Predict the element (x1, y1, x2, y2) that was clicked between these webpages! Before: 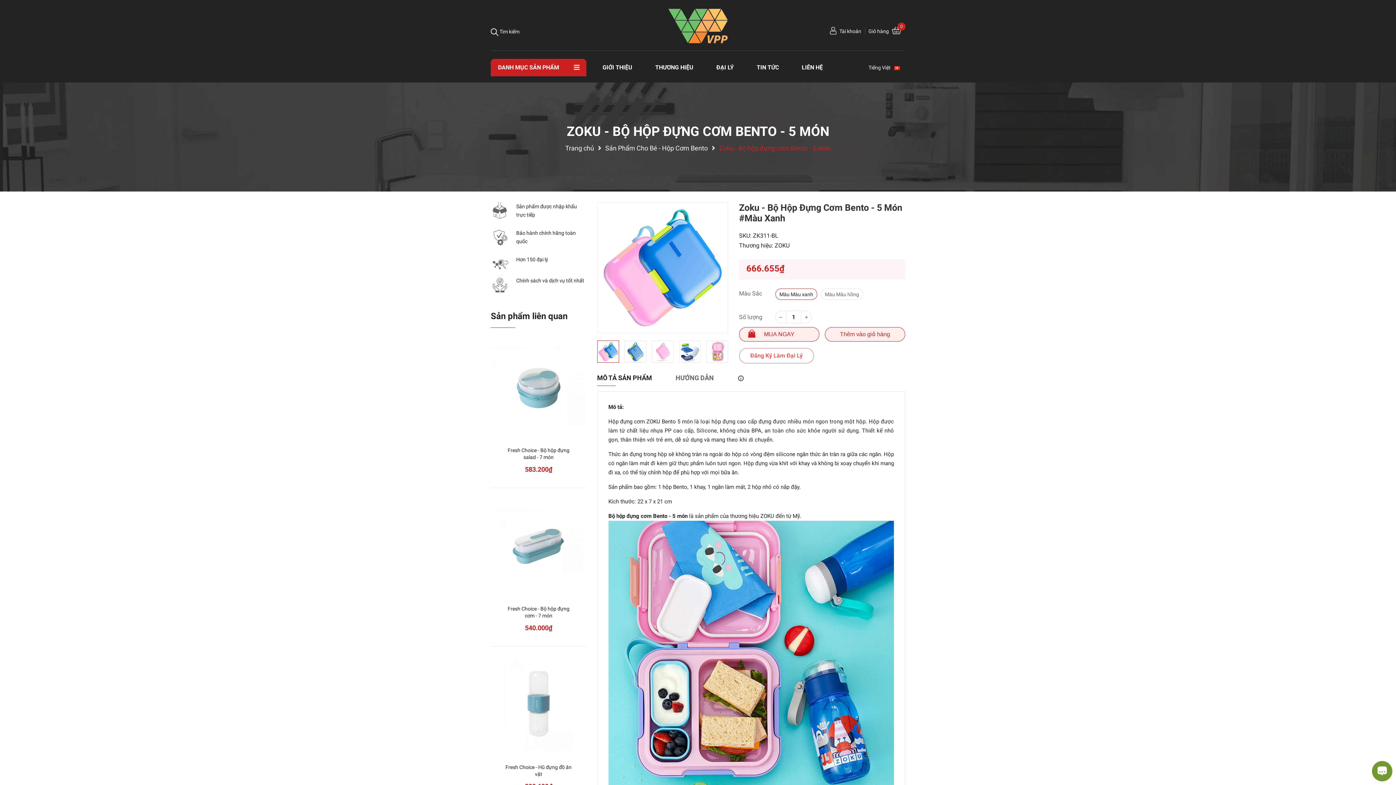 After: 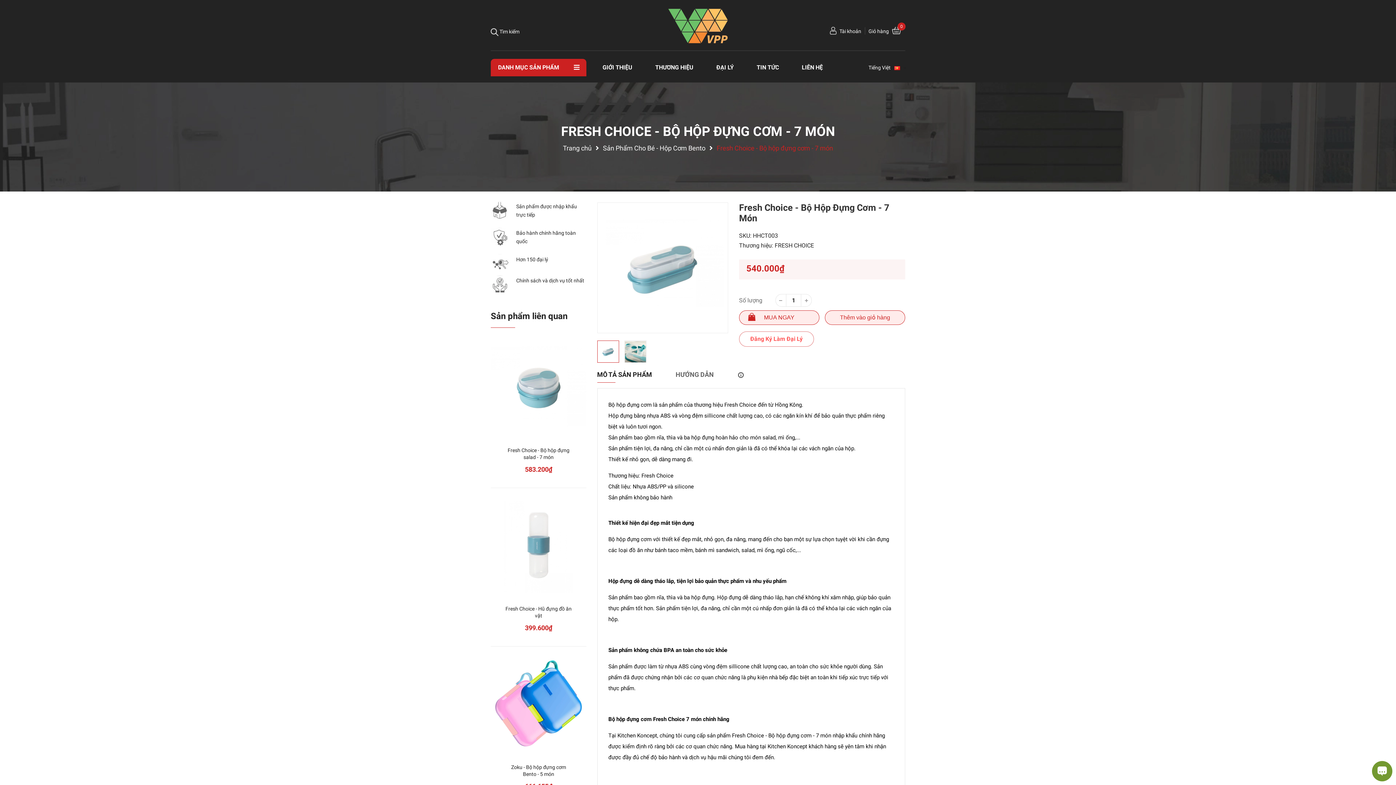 Action: bbox: (490, 497, 586, 593)